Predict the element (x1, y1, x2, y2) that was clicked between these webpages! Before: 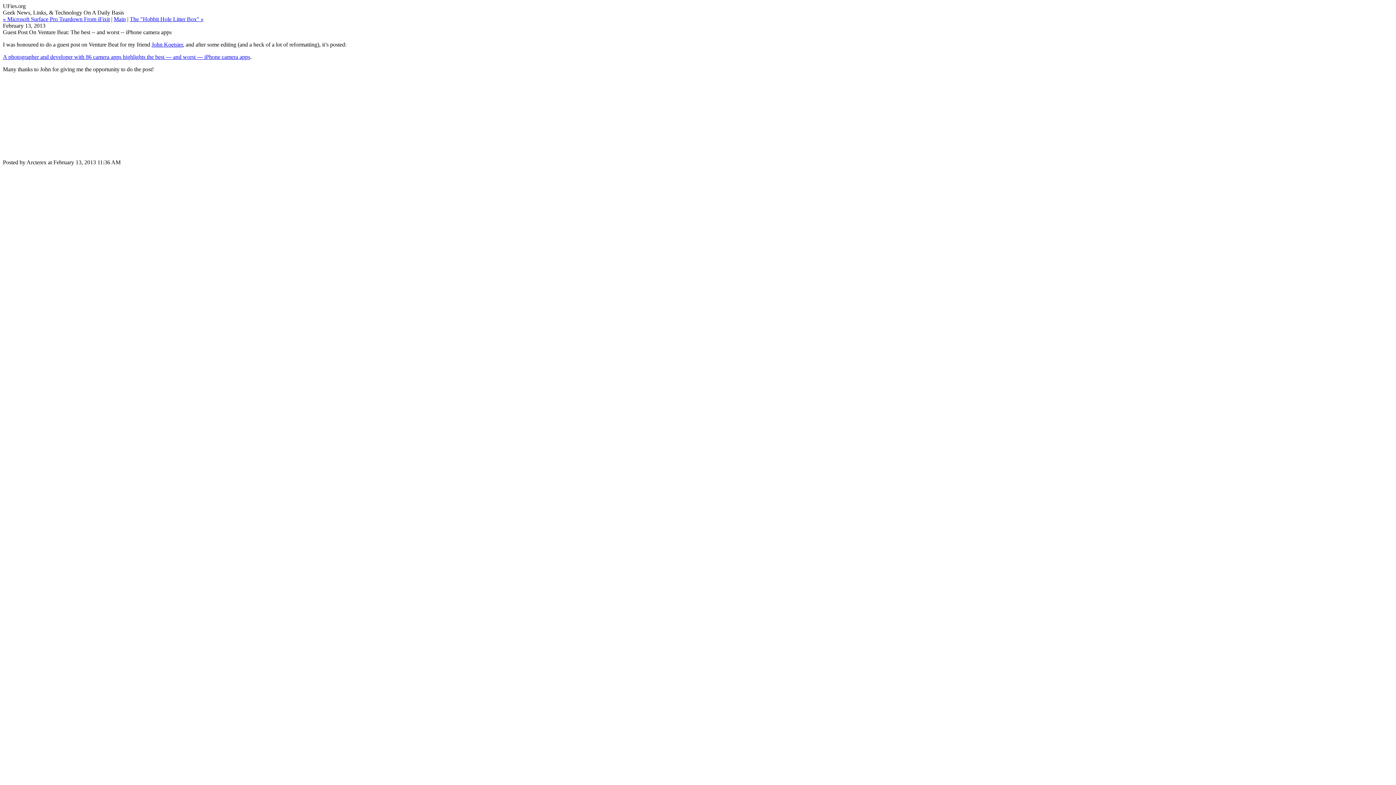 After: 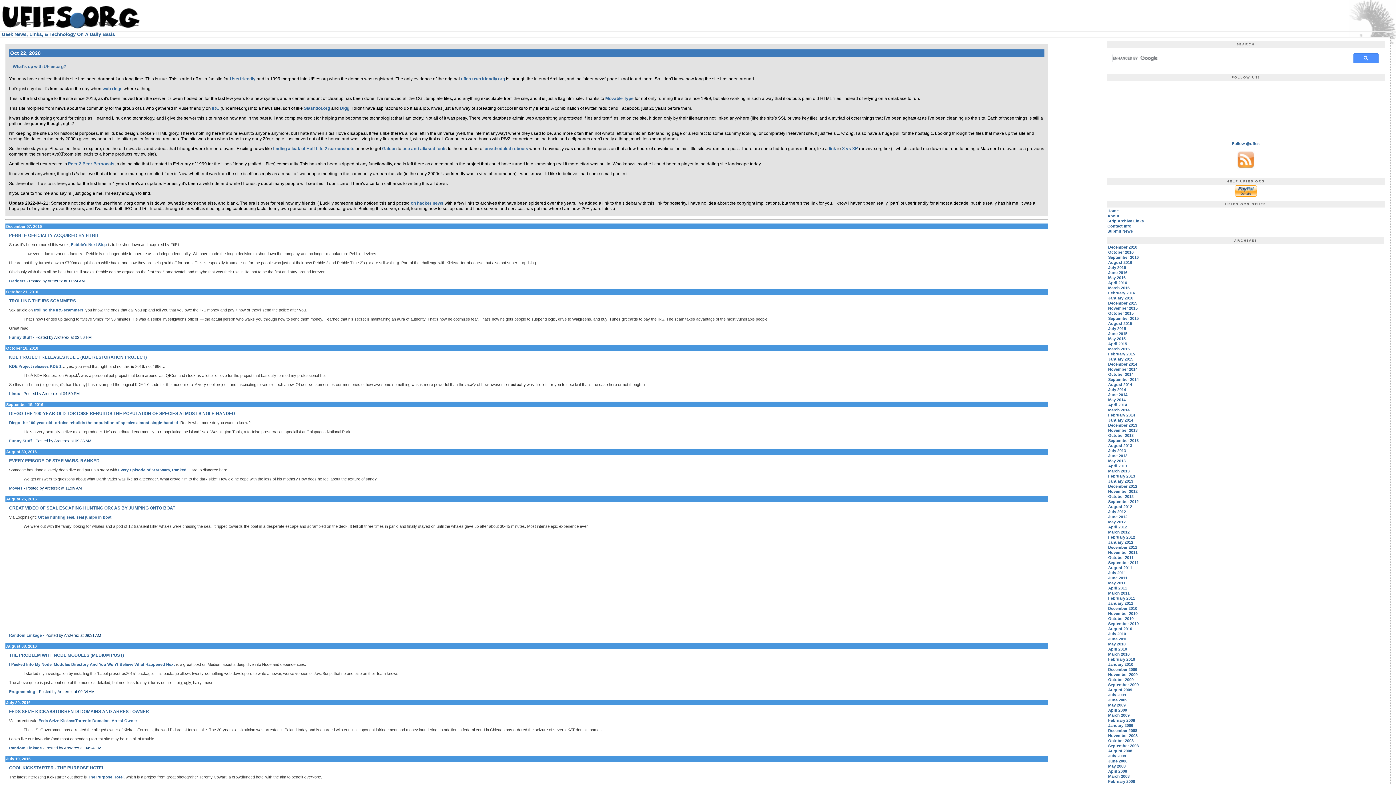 Action: label: Main bbox: (113, 16, 125, 22)